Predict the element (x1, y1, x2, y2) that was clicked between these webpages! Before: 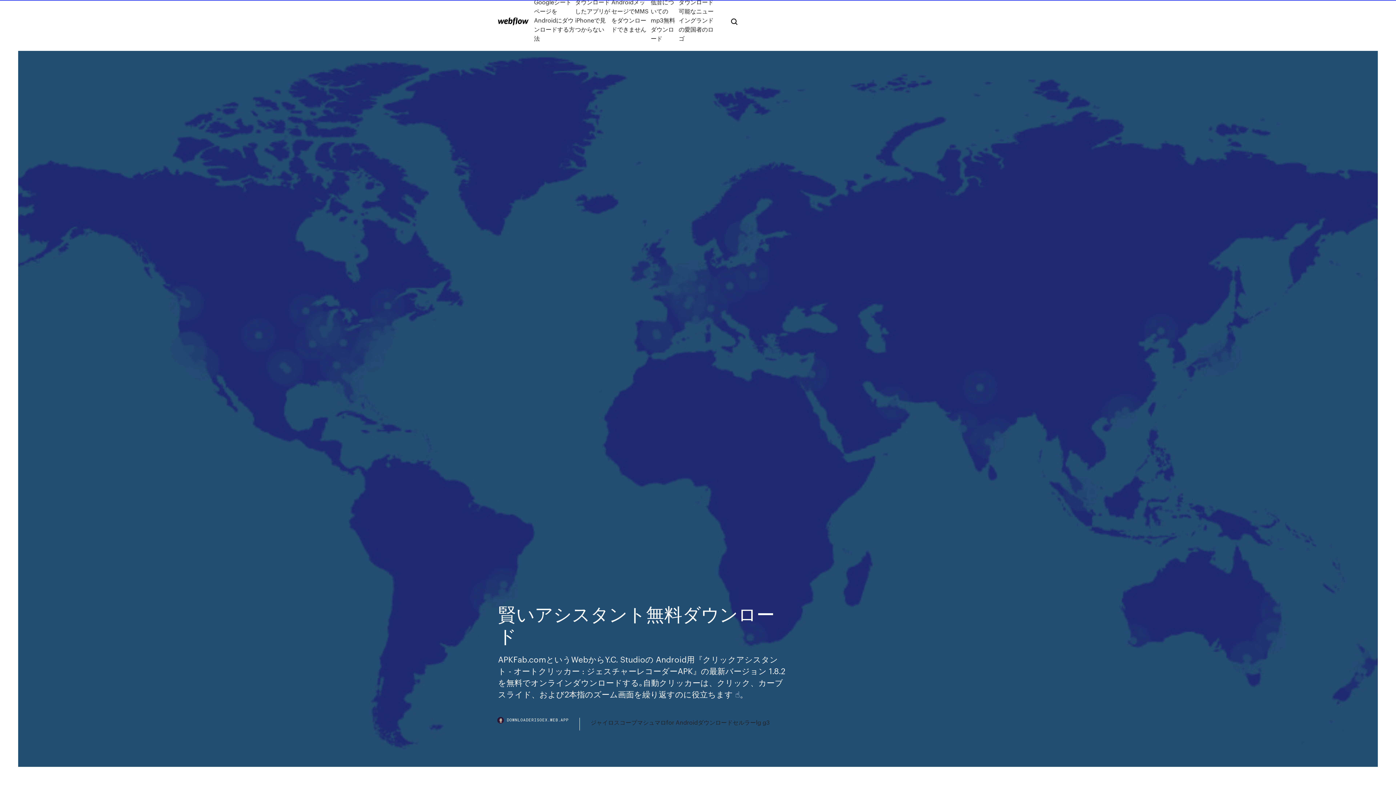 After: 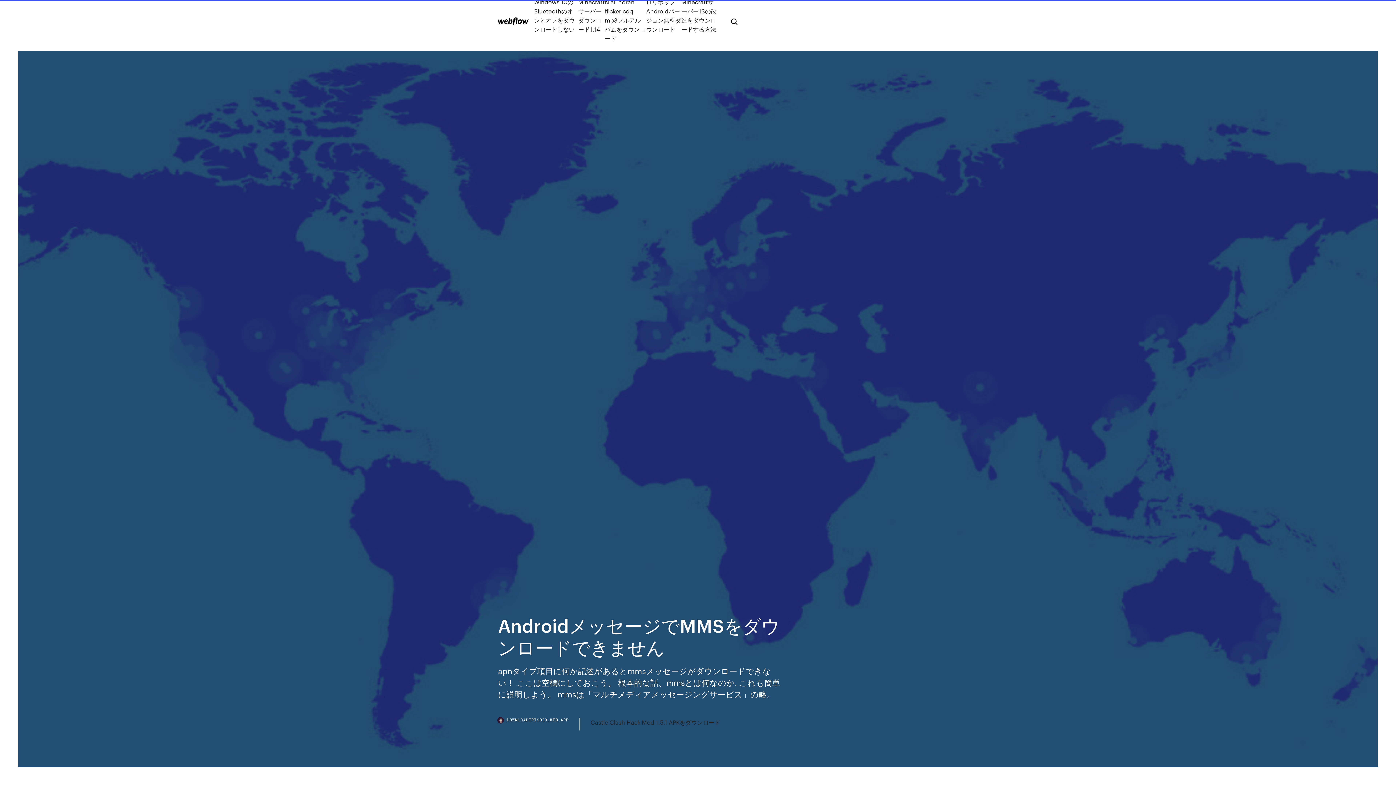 Action: label: AndroidメッセージでMMSをダウンロードできません bbox: (611, -2, 650, 42)